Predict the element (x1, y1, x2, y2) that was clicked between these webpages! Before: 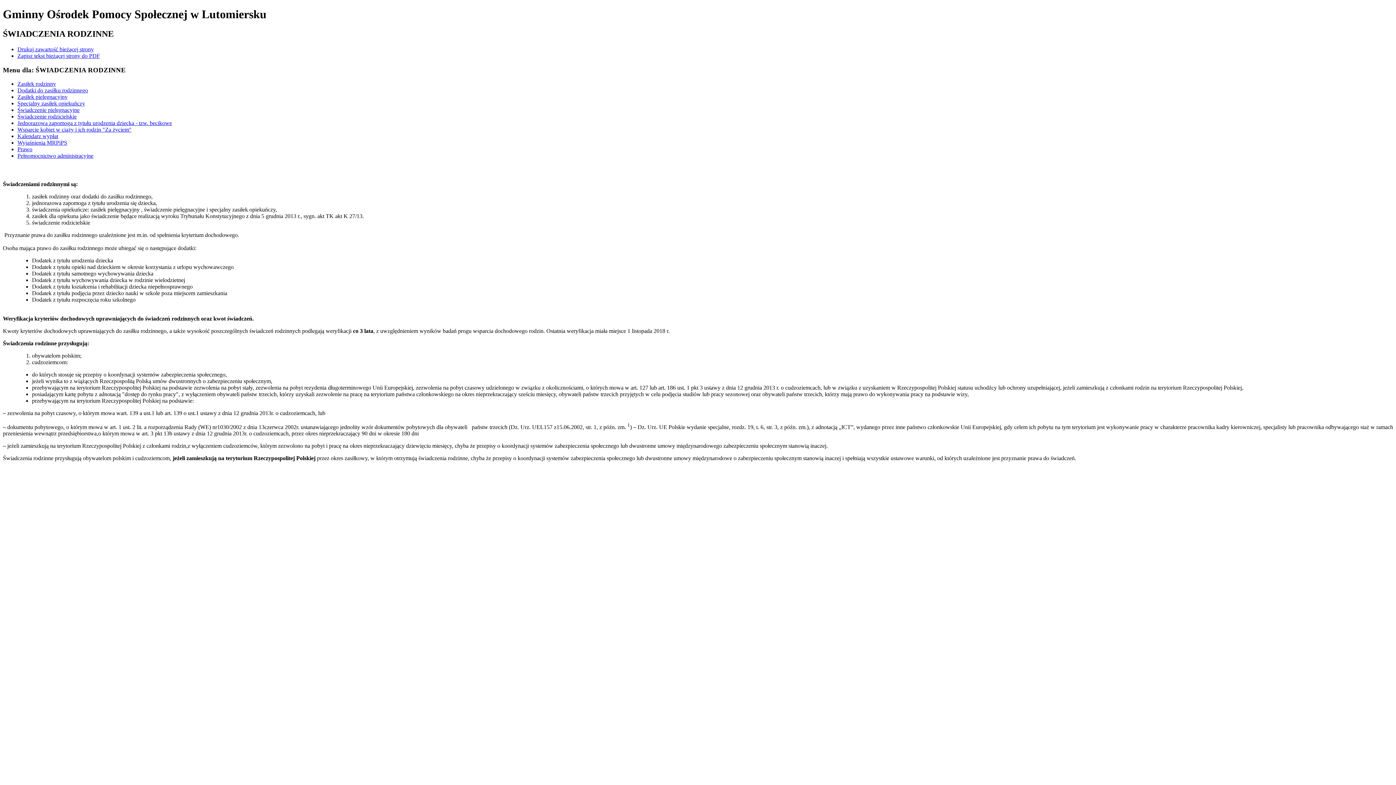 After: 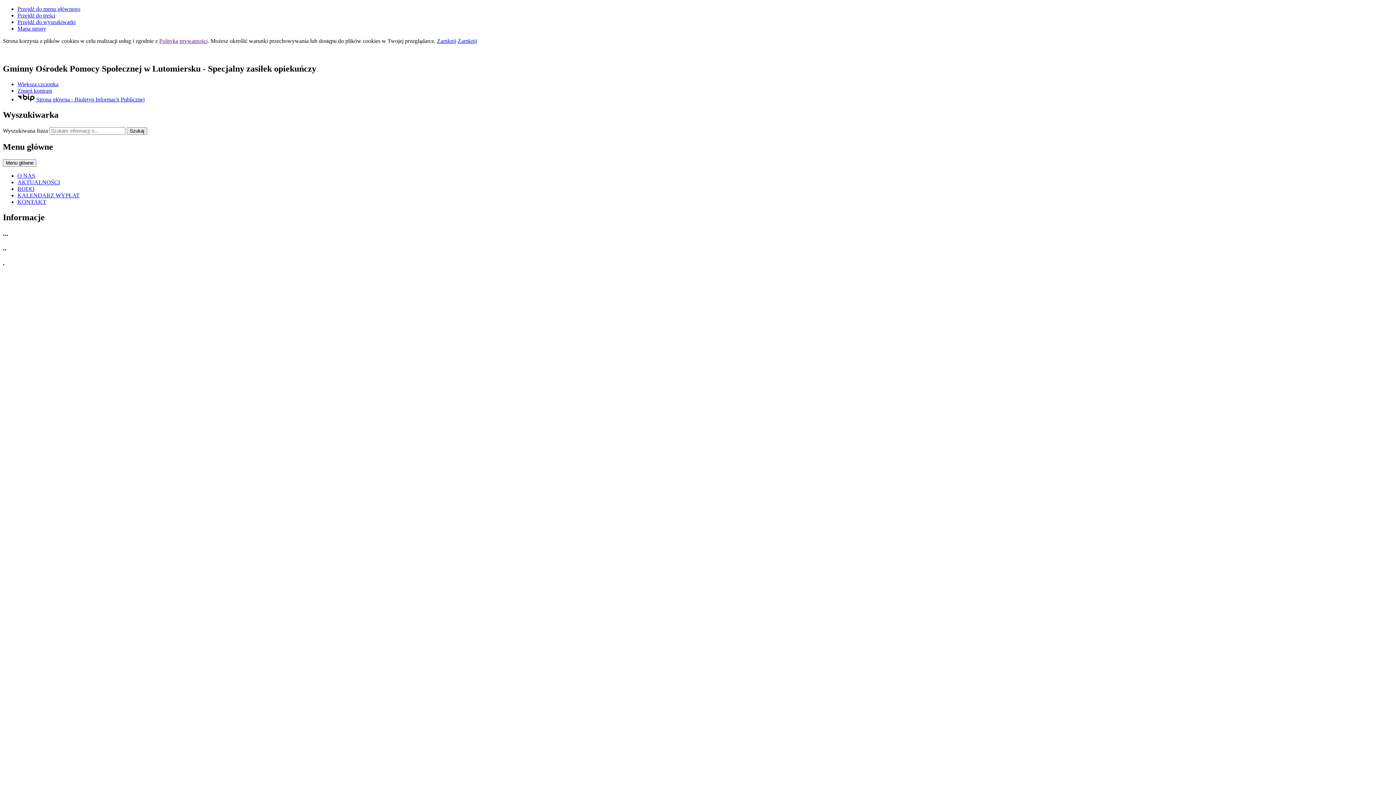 Action: label: Specjalny zasiłek opiekuńczy bbox: (17, 100, 85, 106)